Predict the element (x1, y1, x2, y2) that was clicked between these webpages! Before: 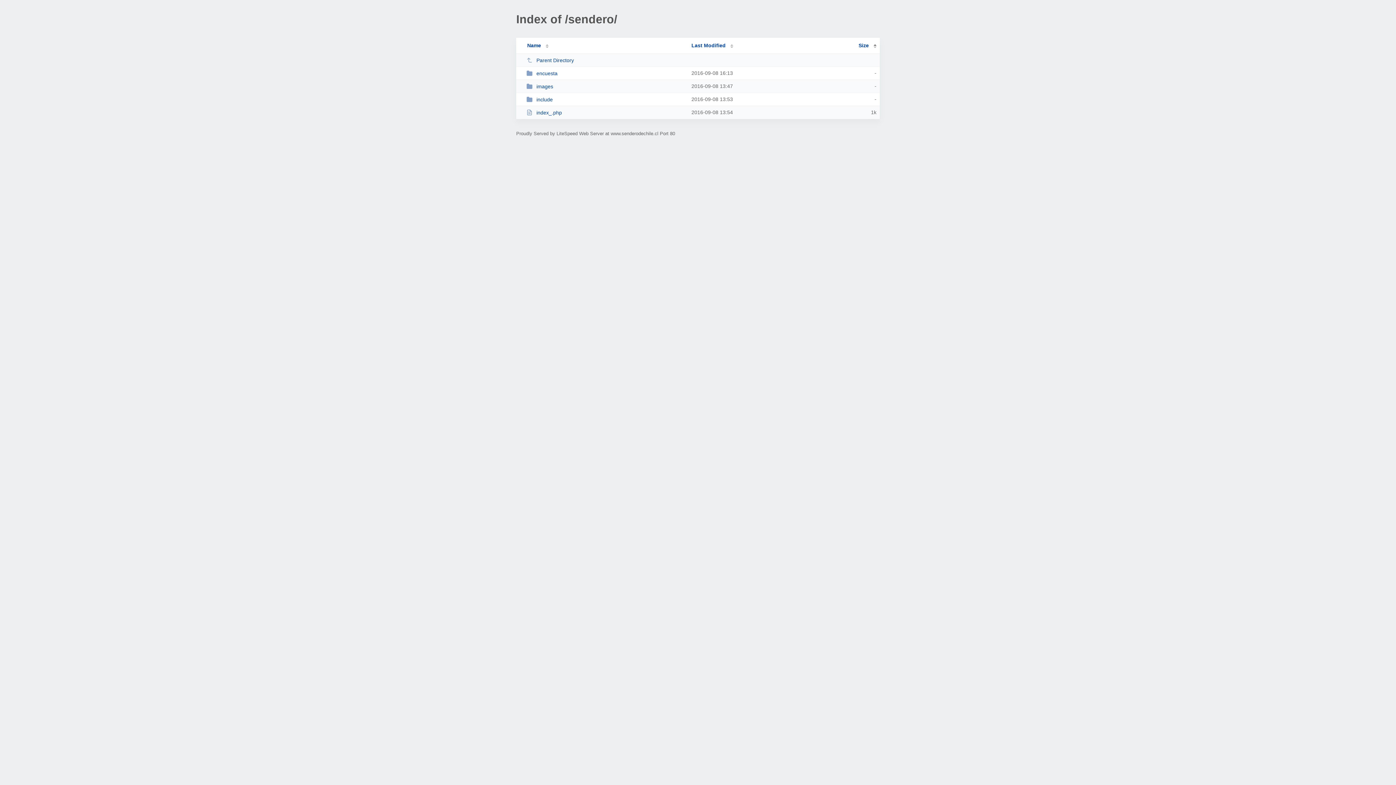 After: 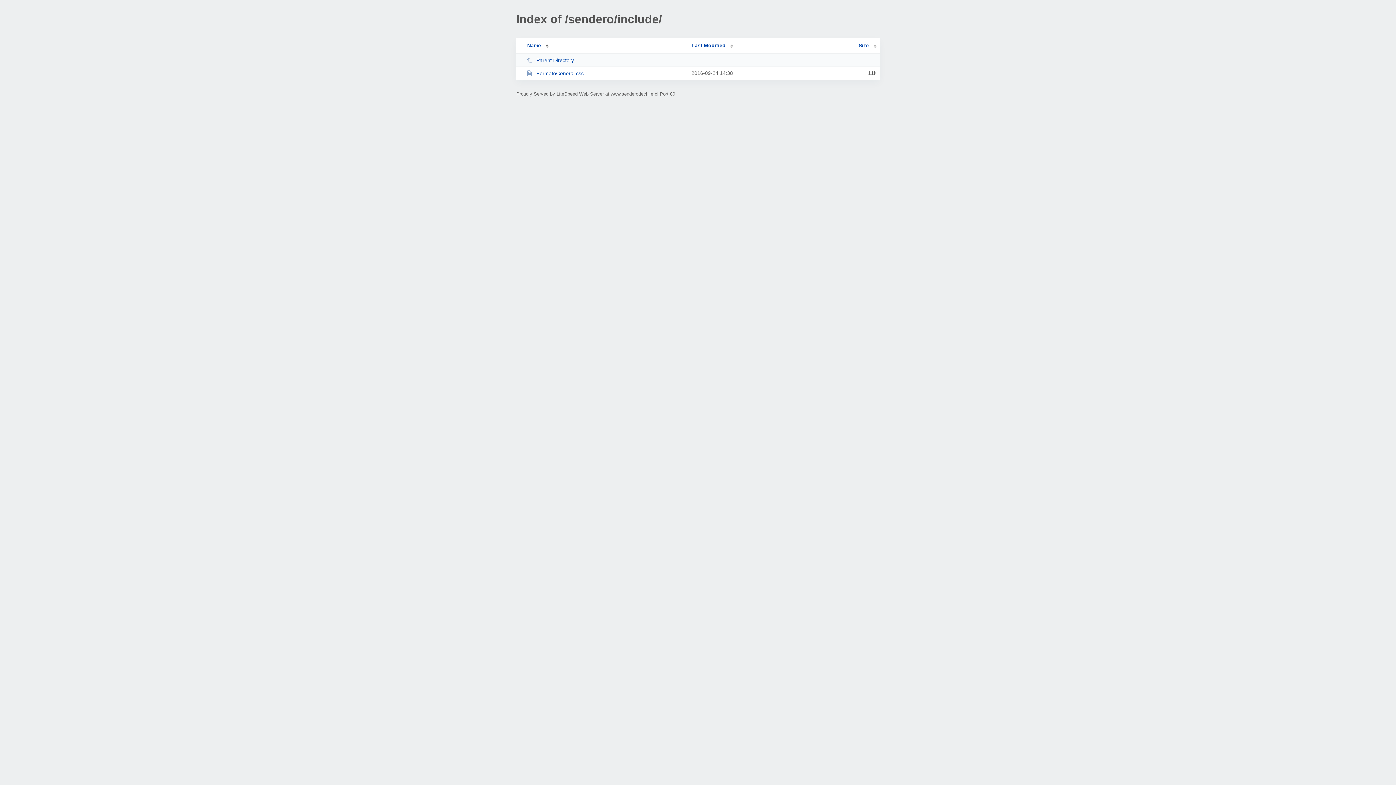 Action: bbox: (526, 96, 685, 102) label: include